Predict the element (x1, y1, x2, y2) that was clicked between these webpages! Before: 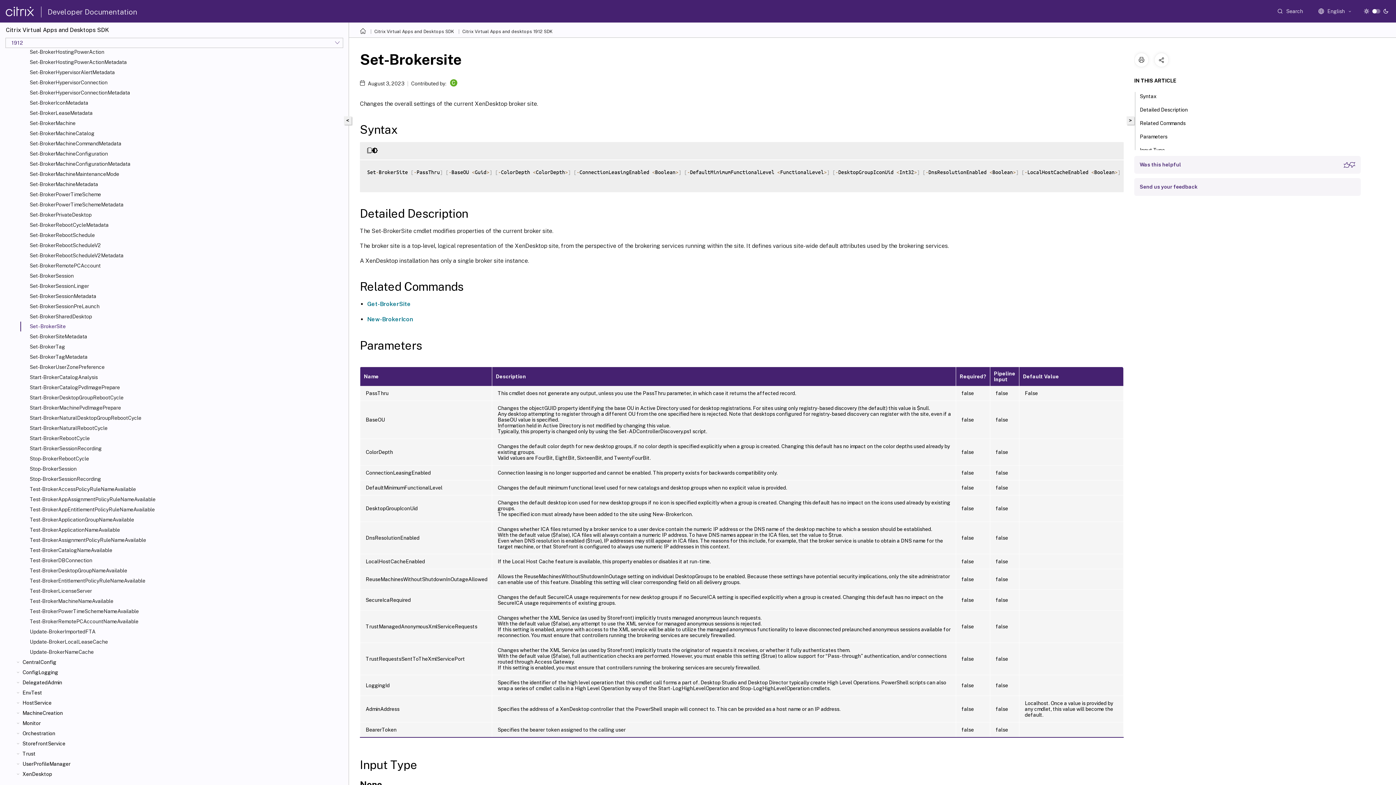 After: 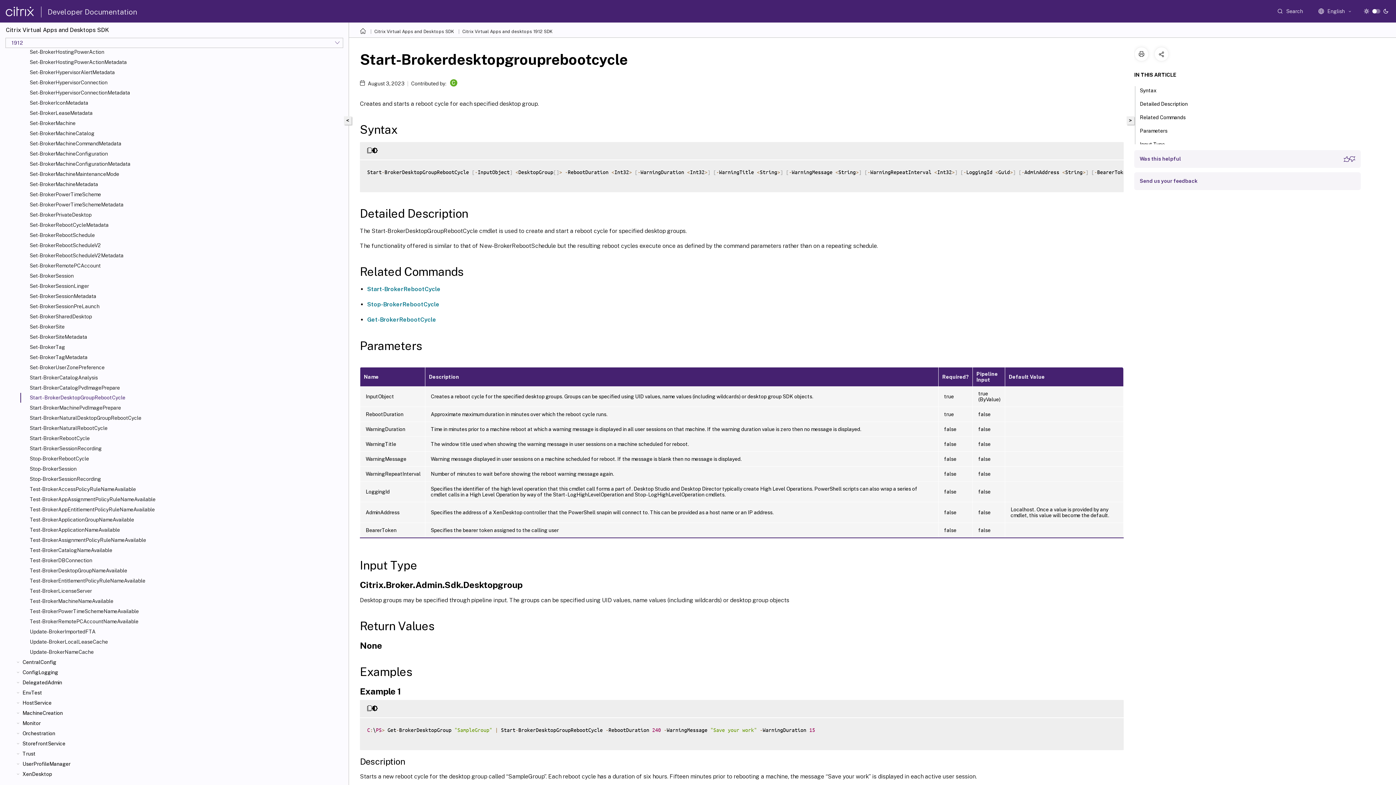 Action: label: Start-BrokerDesktopGroupRebootCycle bbox: (29, 394, 345, 401)